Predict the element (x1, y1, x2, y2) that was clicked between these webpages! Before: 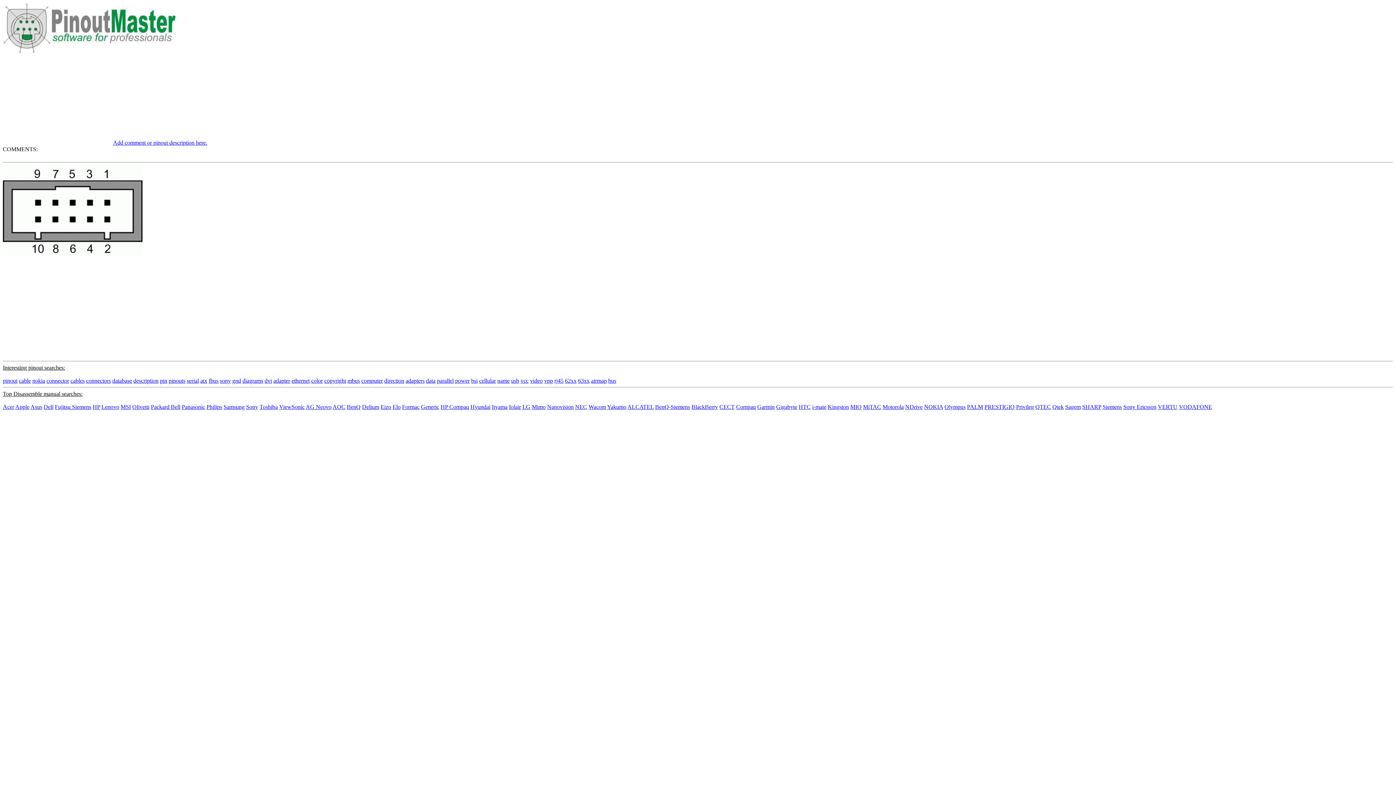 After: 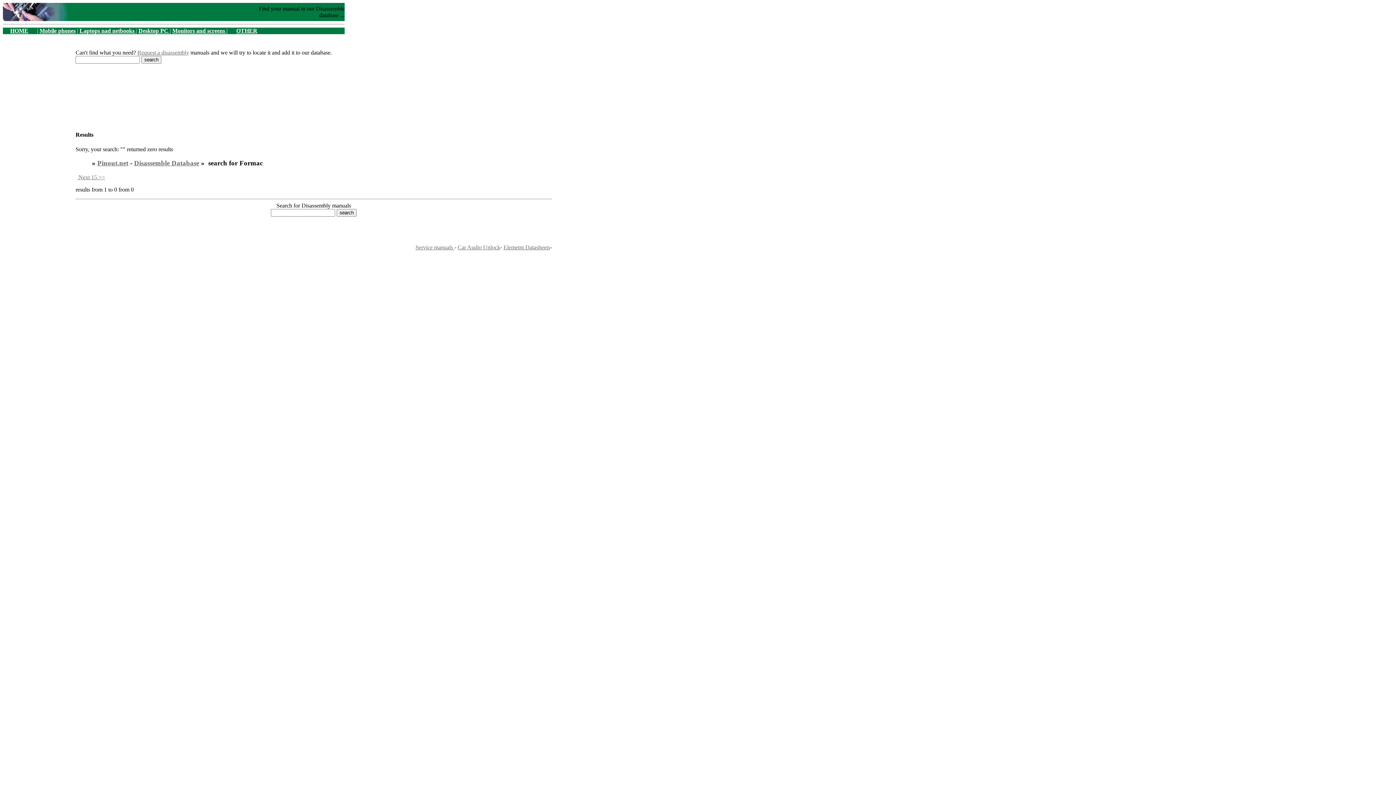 Action: label: Formac bbox: (402, 404, 419, 410)